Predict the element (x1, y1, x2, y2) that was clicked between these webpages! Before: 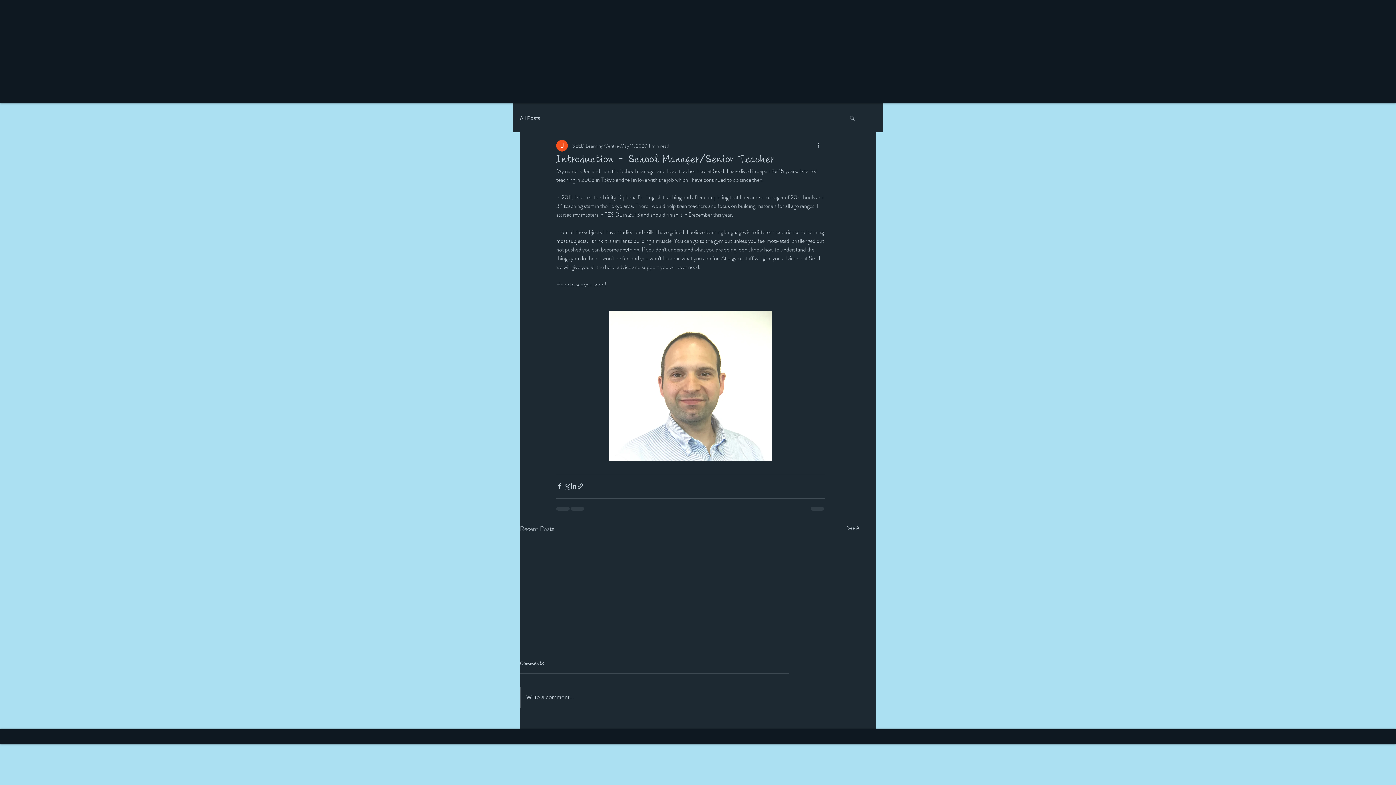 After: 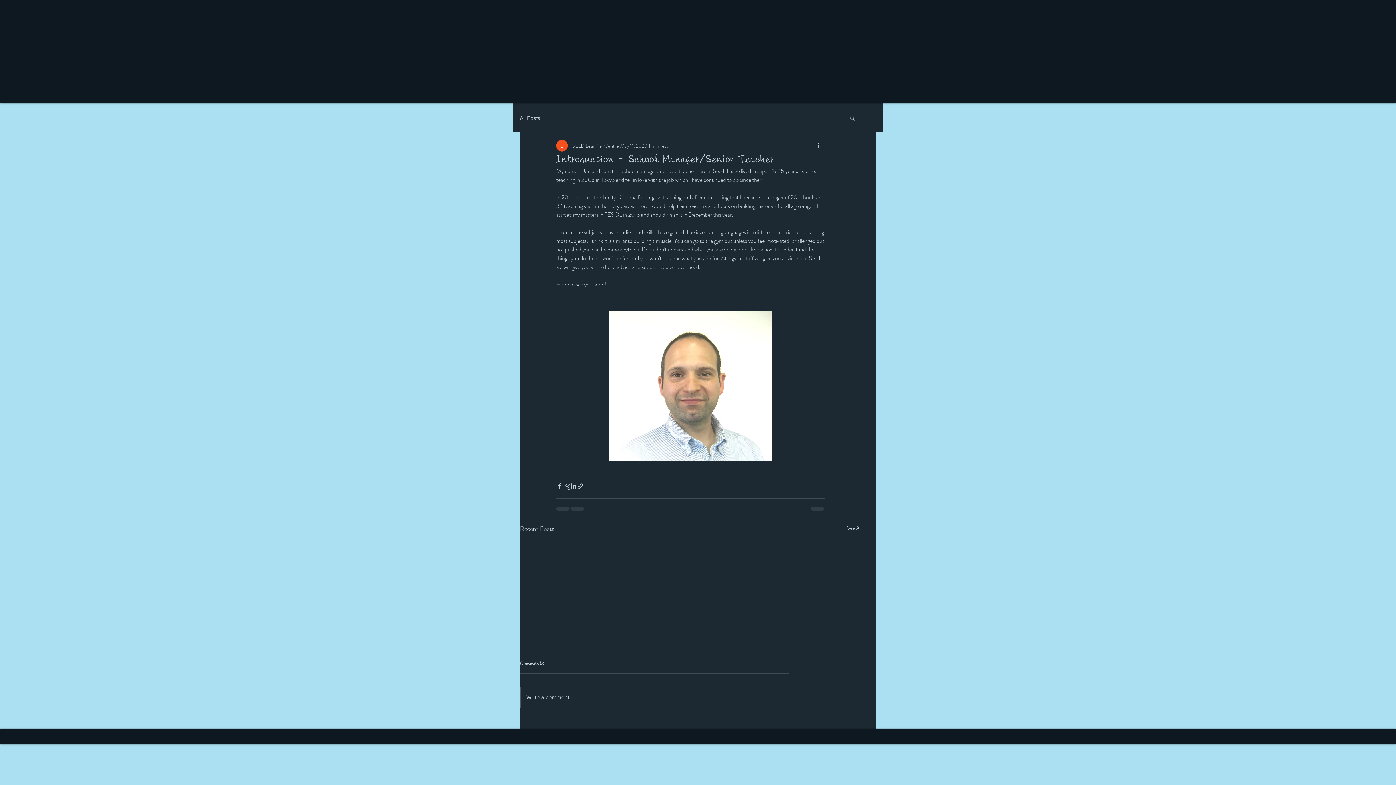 Action: bbox: (849, 114, 856, 120) label: Search